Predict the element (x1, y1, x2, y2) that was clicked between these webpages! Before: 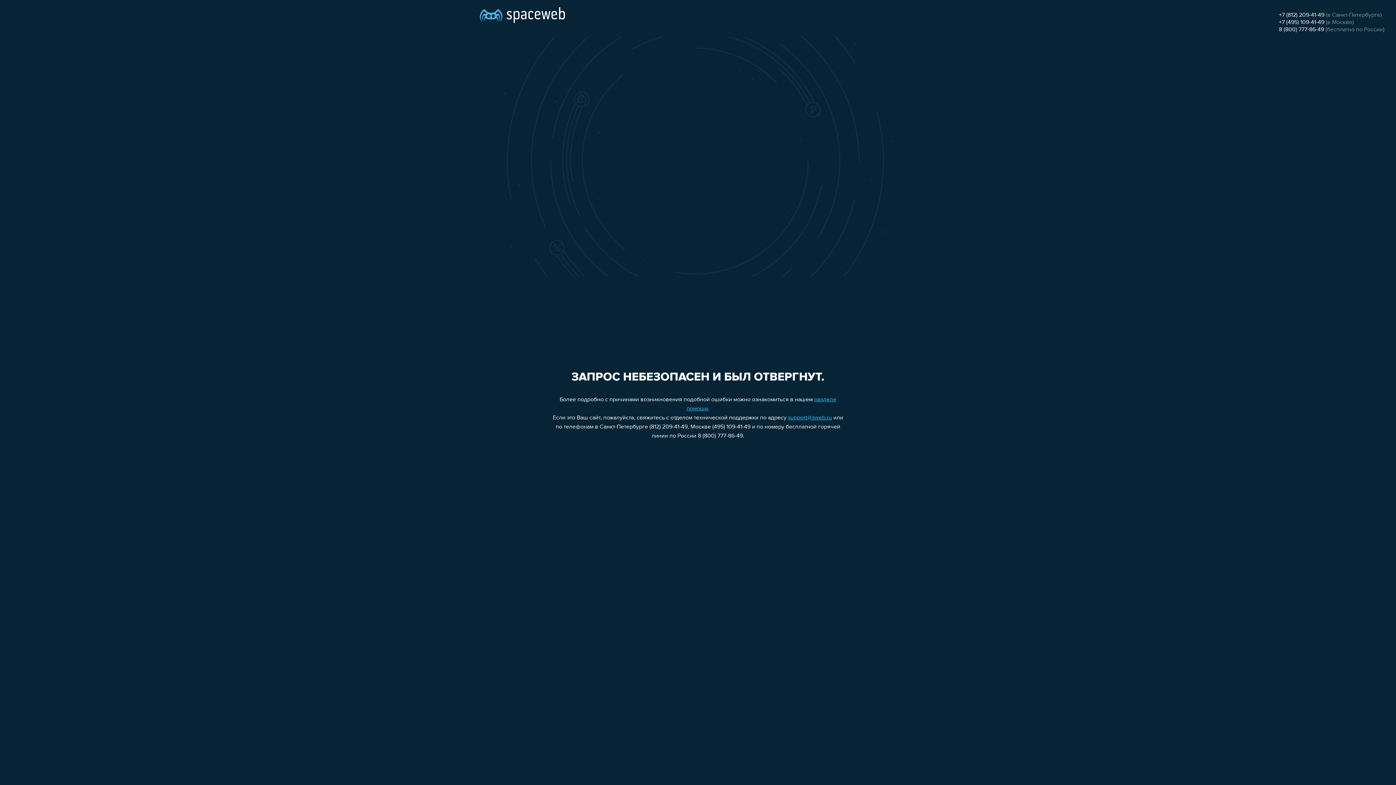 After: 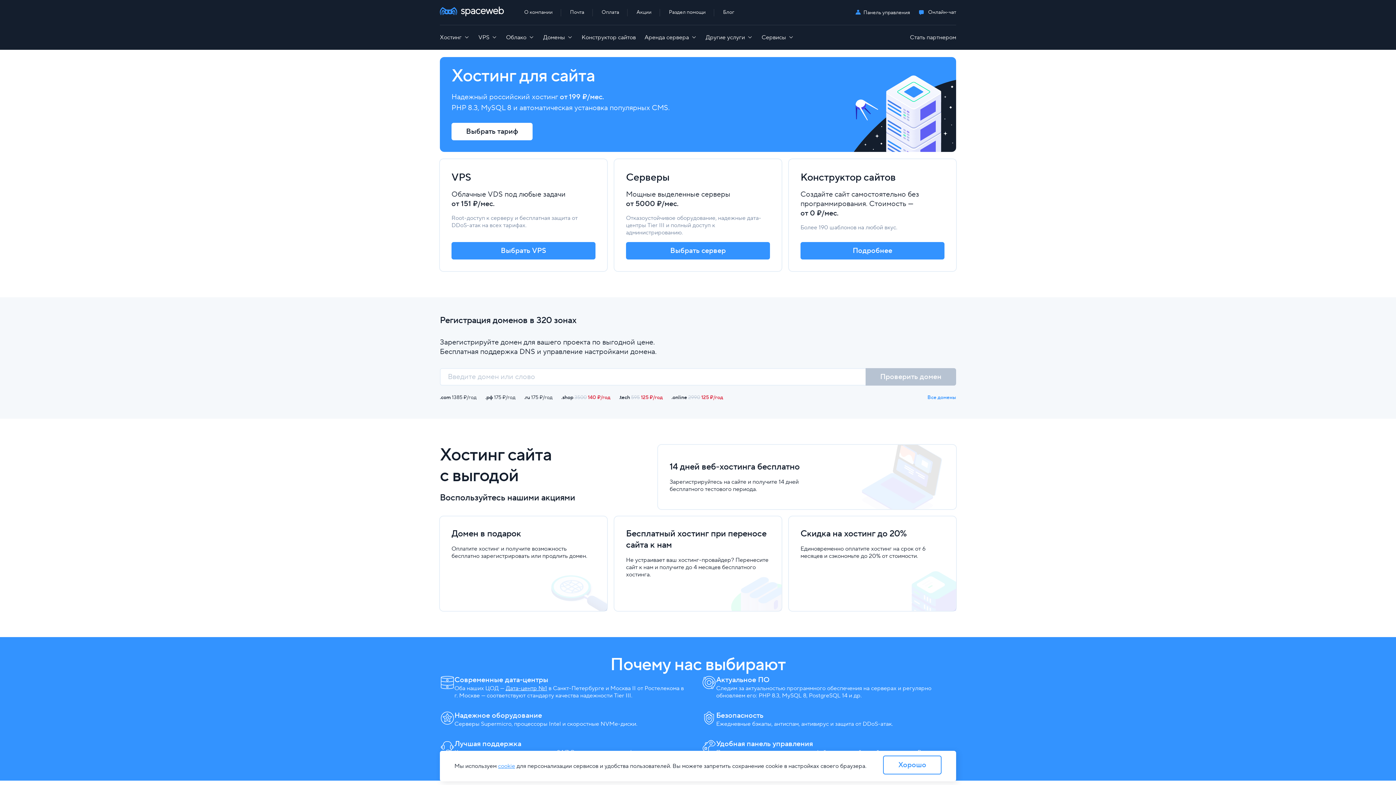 Action: bbox: (480, 0, 565, 25)